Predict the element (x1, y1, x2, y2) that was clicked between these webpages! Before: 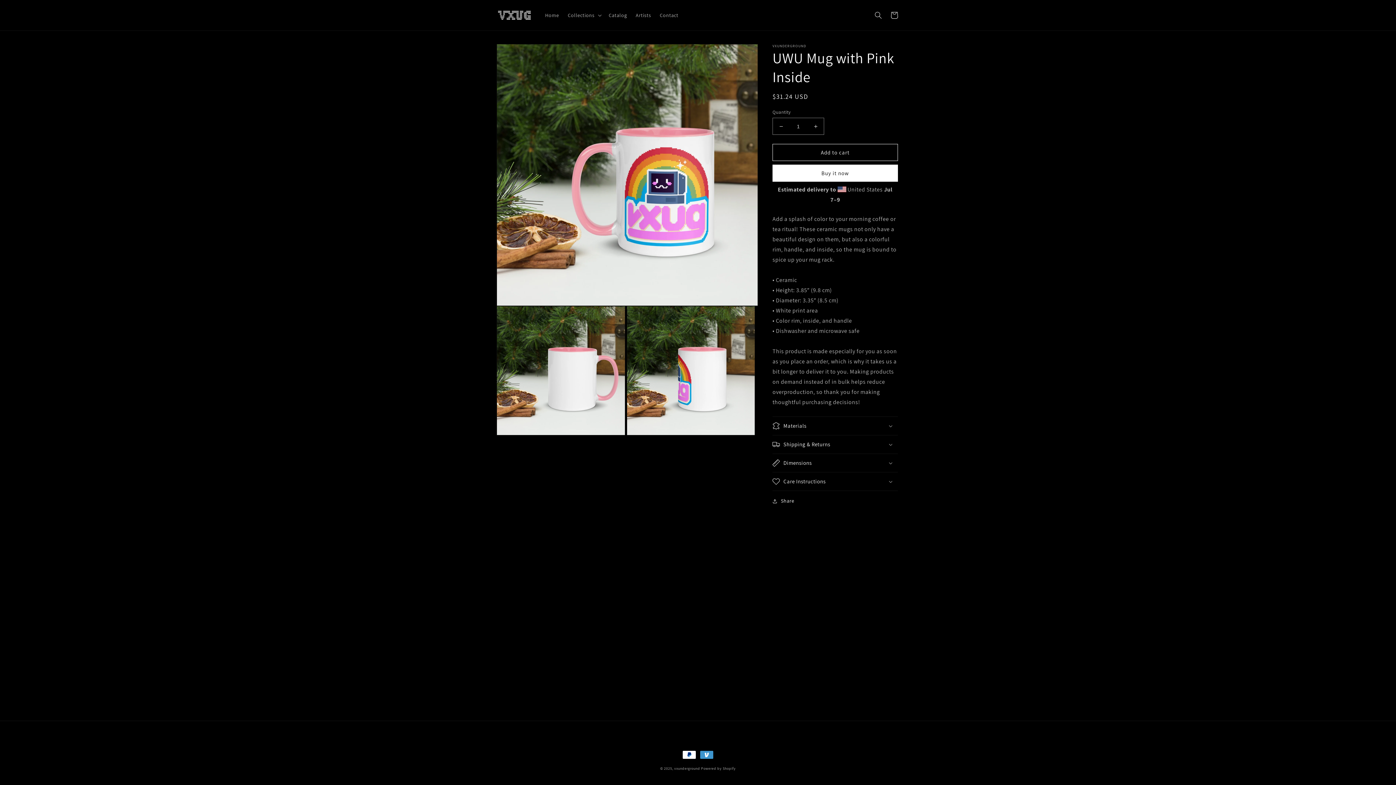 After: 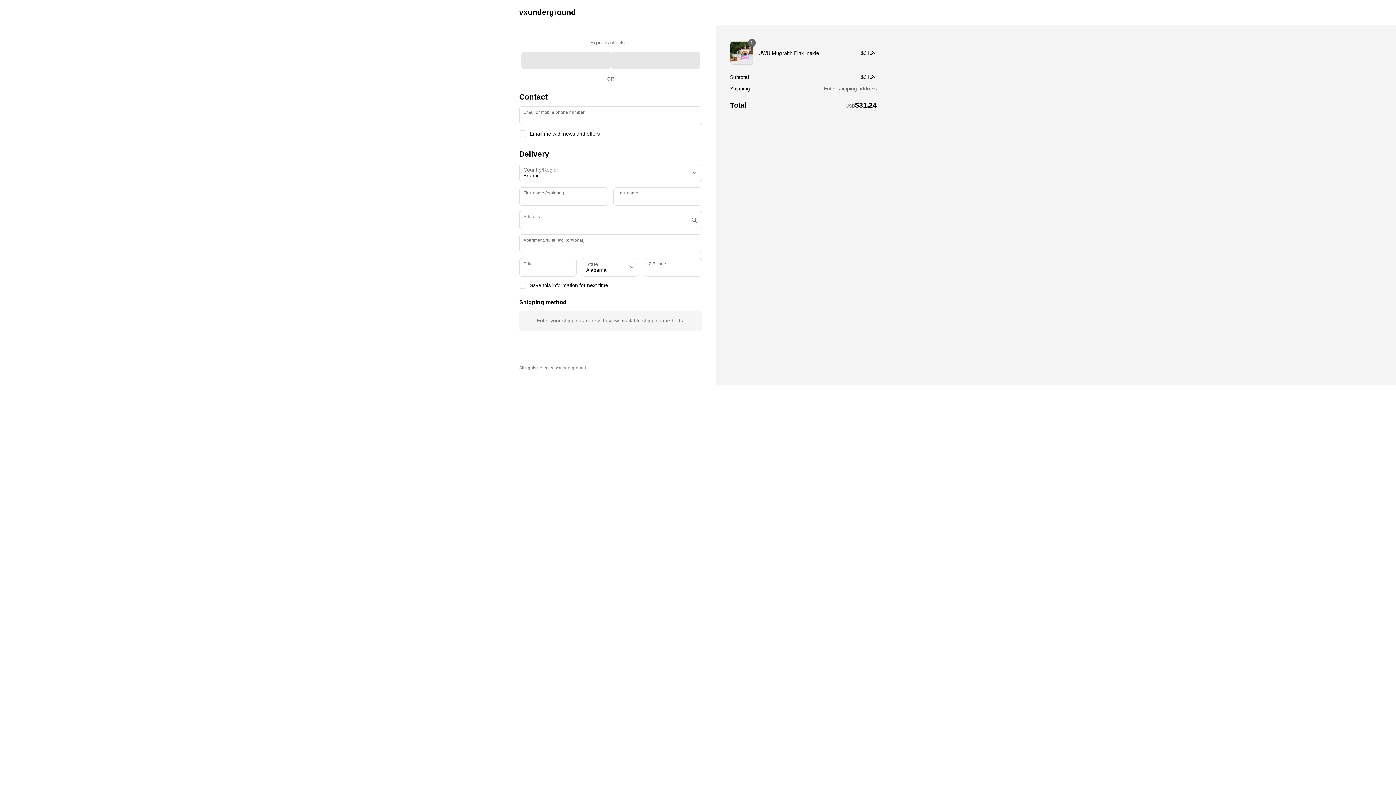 Action: label: Buy it now bbox: (772, 164, 898, 181)